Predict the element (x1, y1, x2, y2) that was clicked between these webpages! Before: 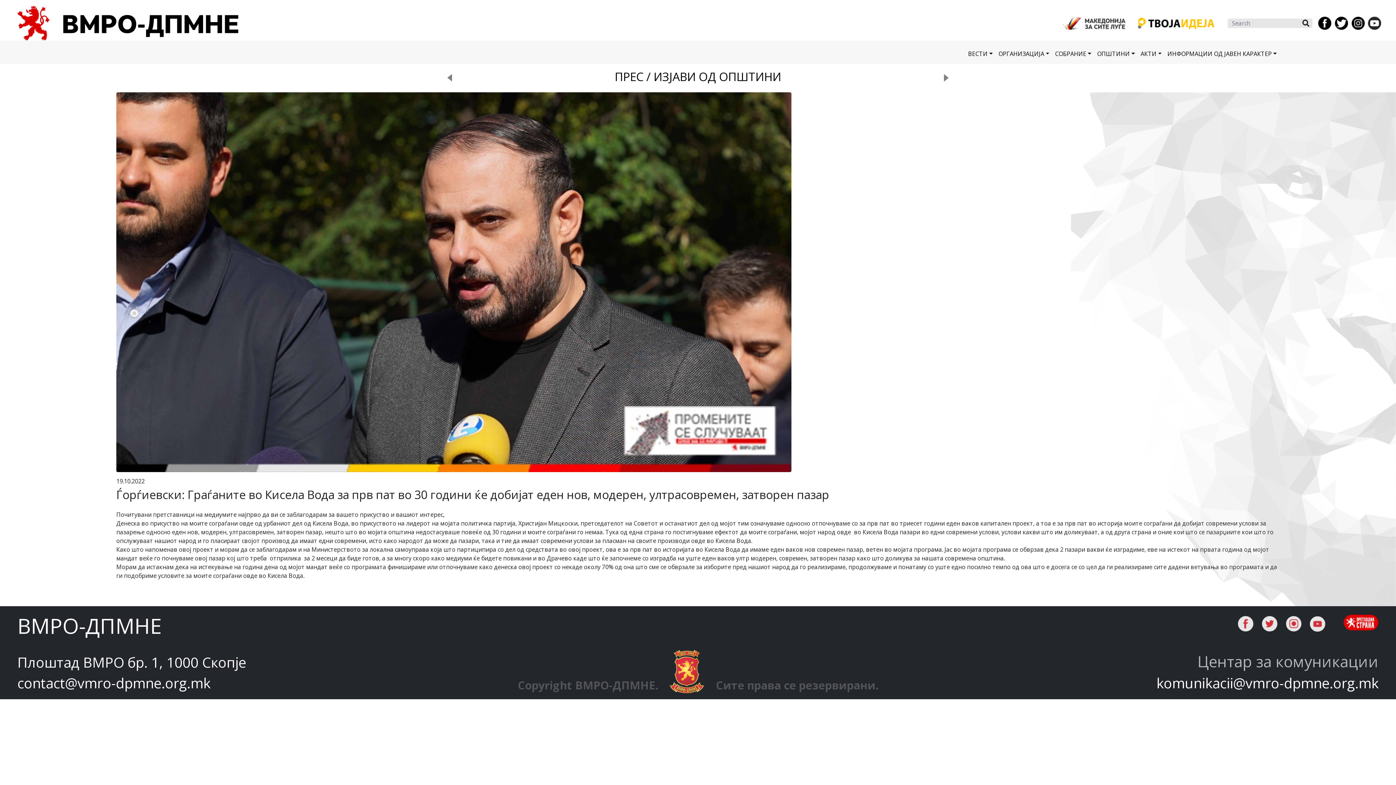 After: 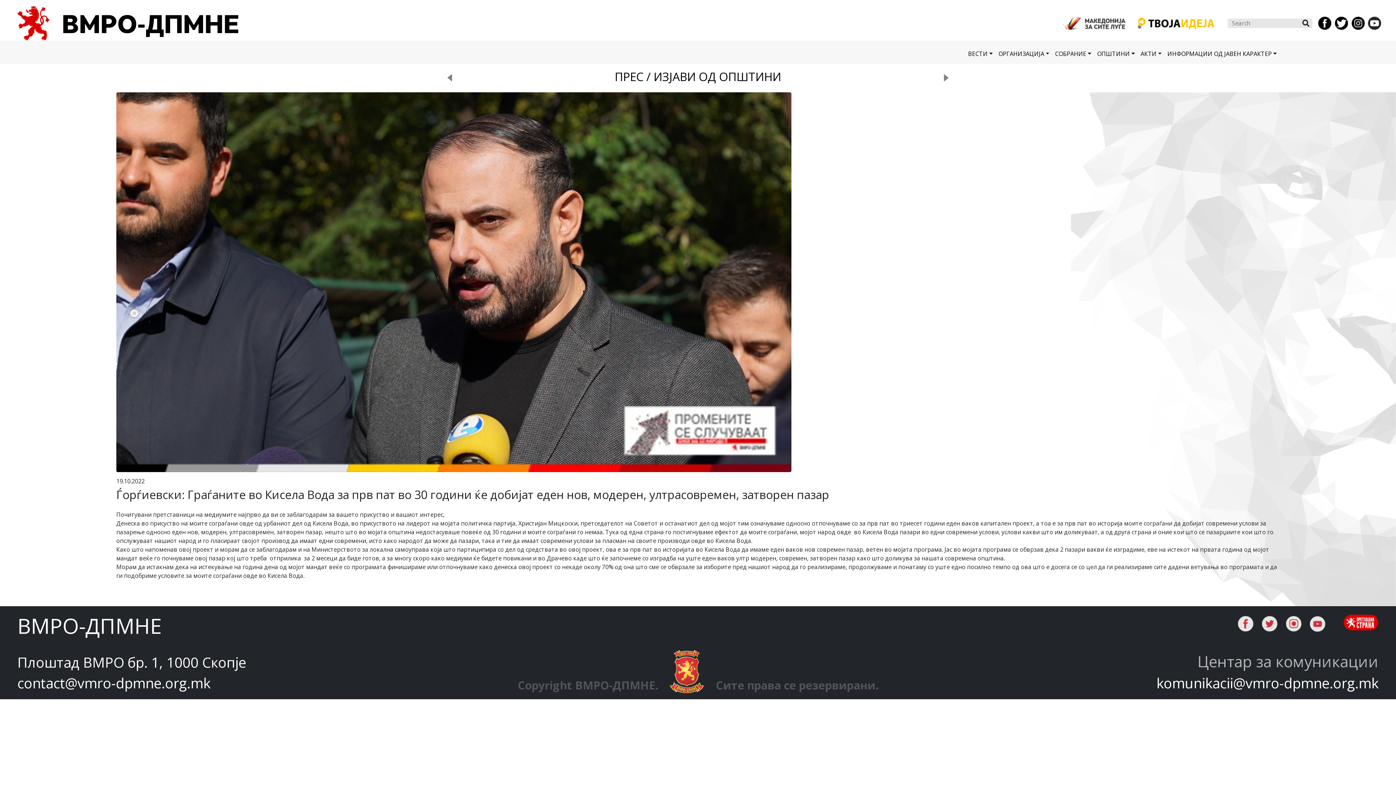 Action: bbox: (1262, 620, 1277, 627)